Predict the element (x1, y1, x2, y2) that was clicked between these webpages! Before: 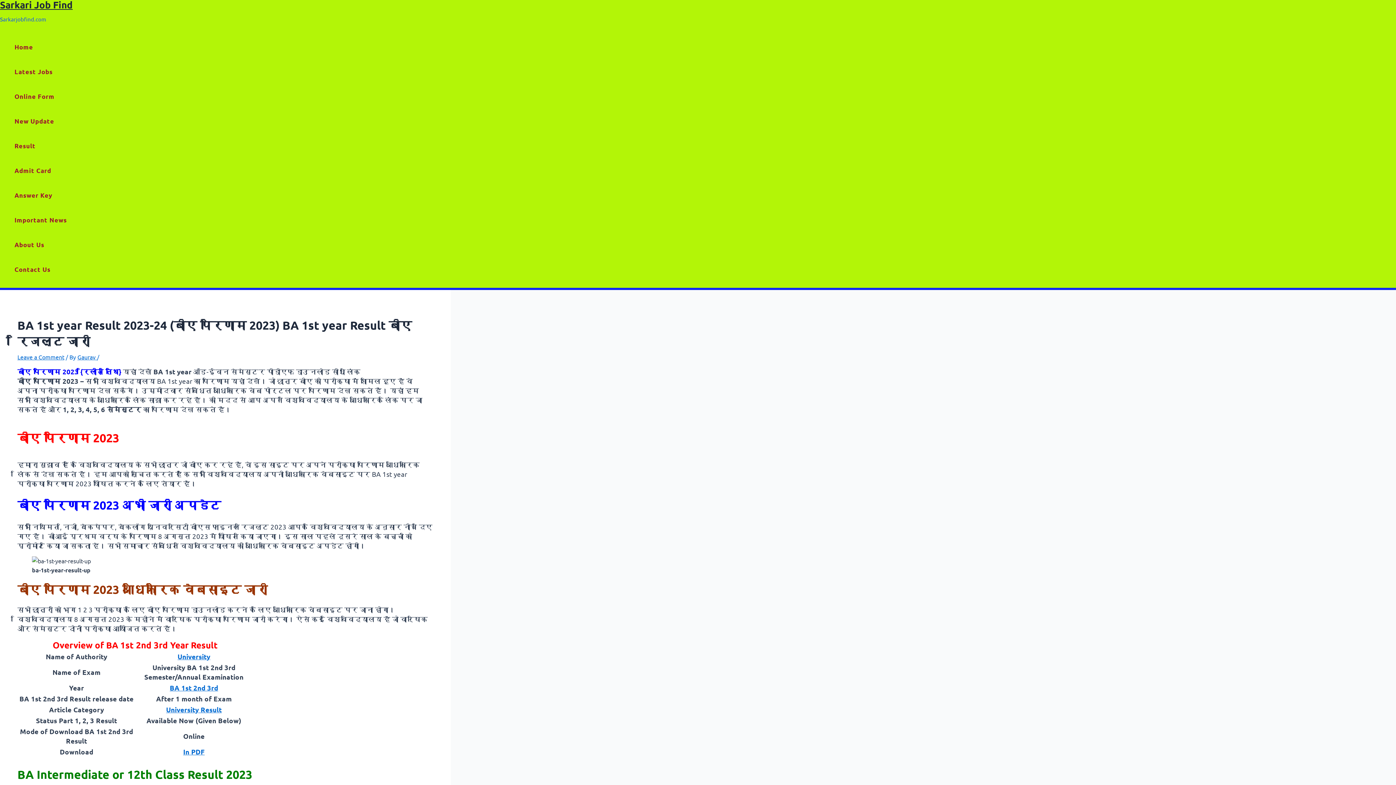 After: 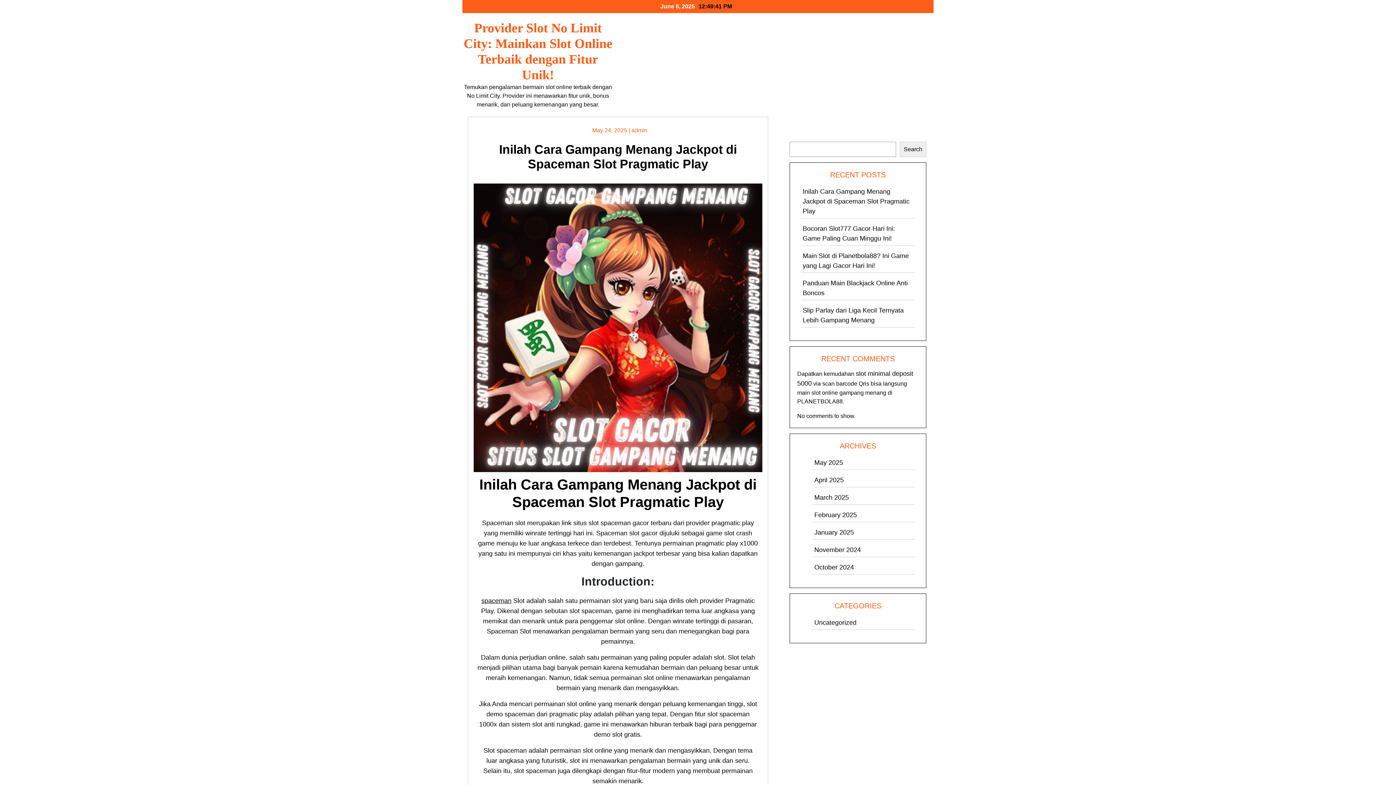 Action: label: Sarkari Job Find bbox: (0, -1, 72, 10)